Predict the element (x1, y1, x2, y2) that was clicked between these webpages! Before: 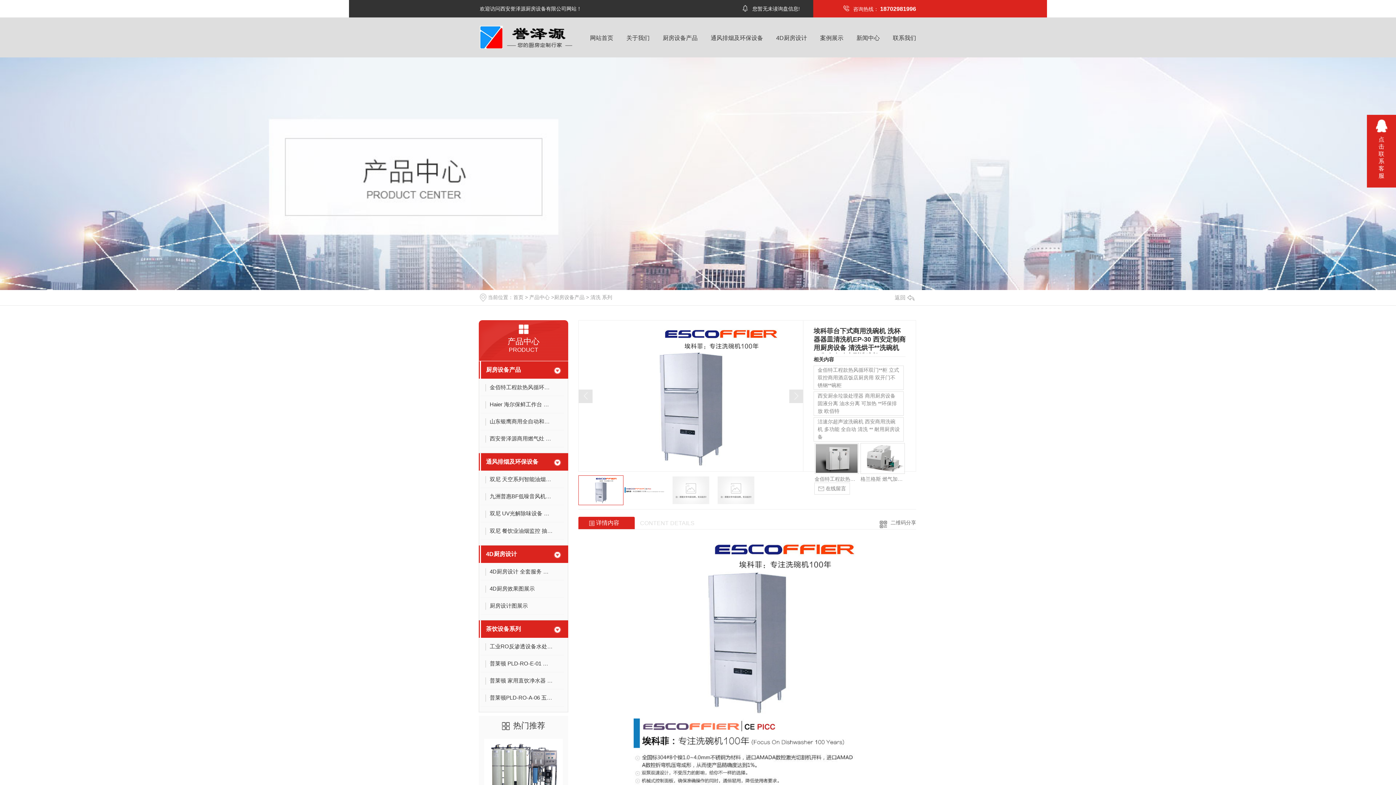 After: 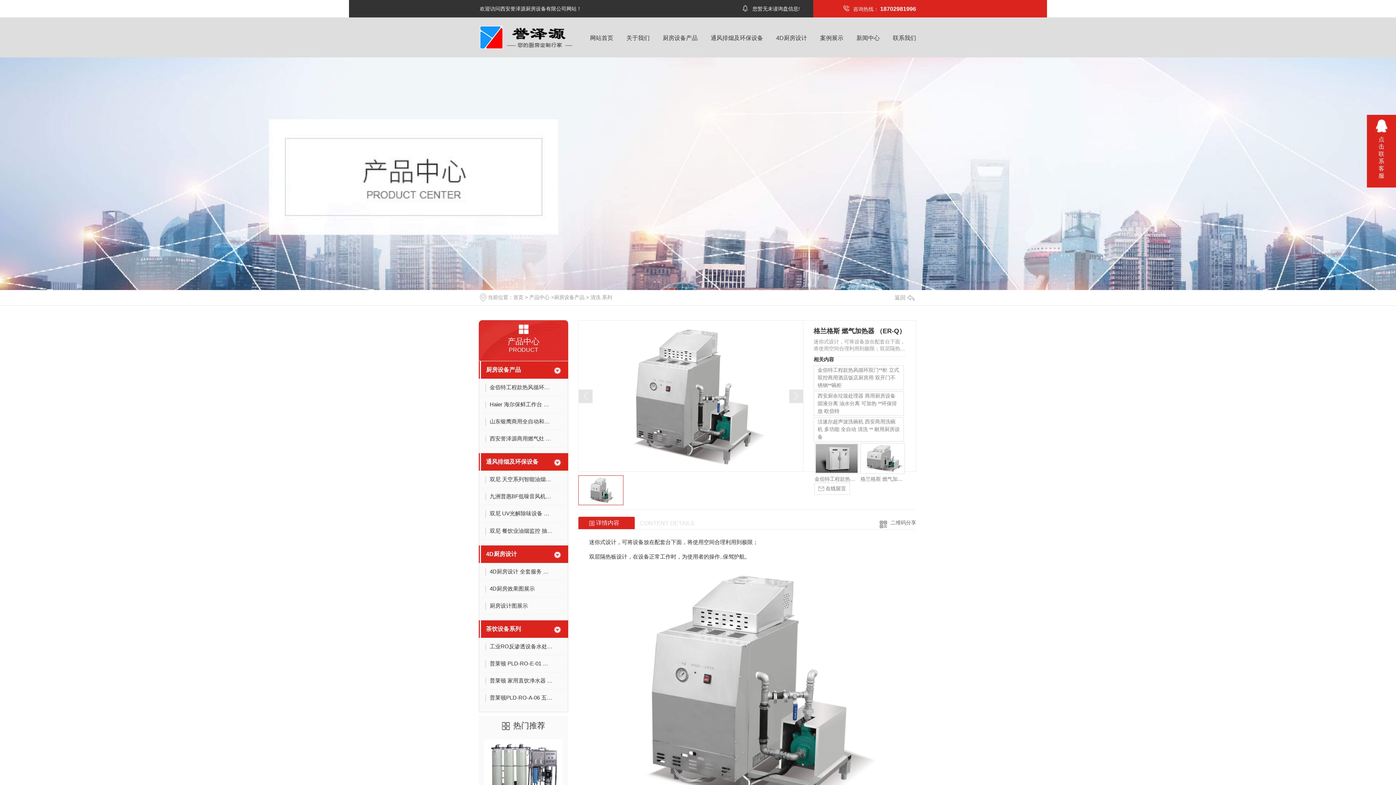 Action: label: 格兰格斯 燃气加热器 （ER-Q） bbox: (860, 474, 904, 484)